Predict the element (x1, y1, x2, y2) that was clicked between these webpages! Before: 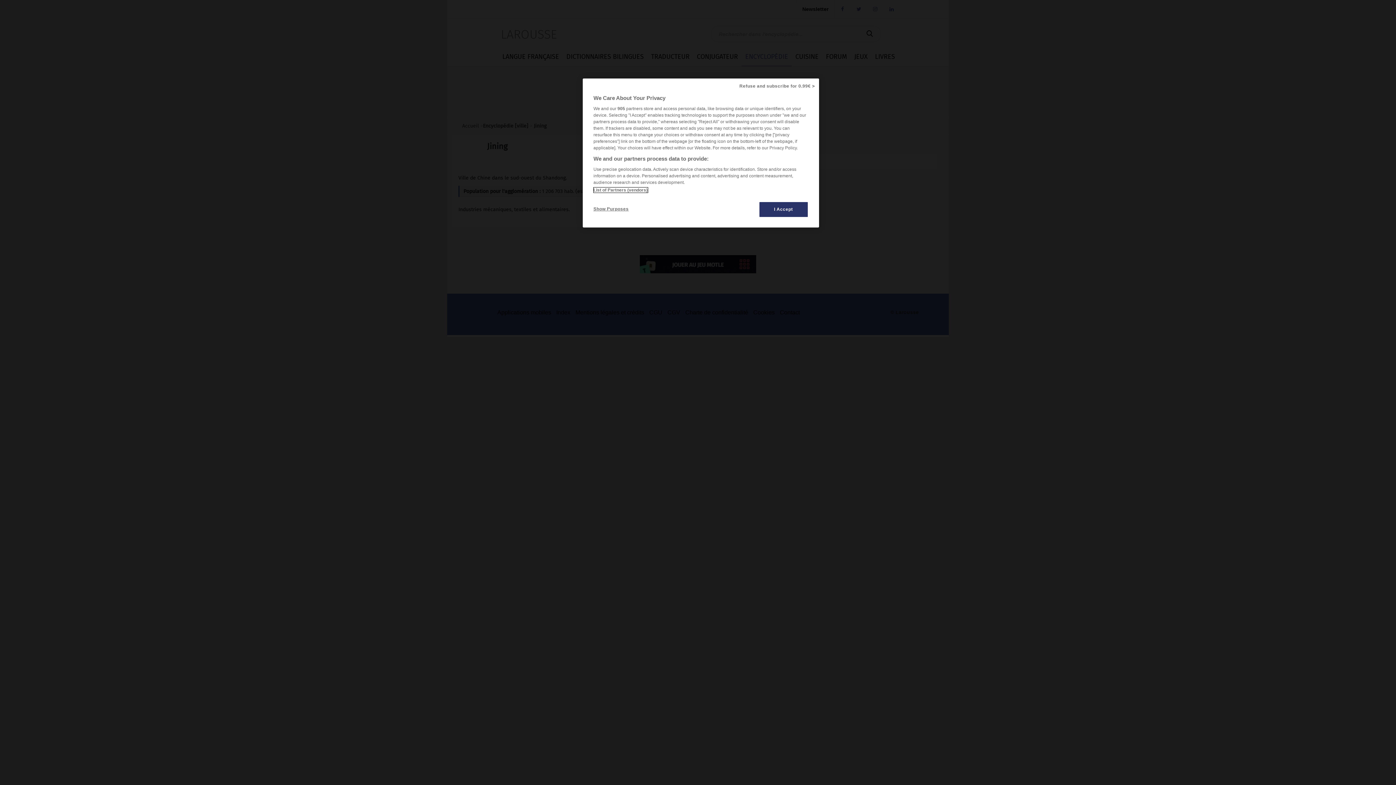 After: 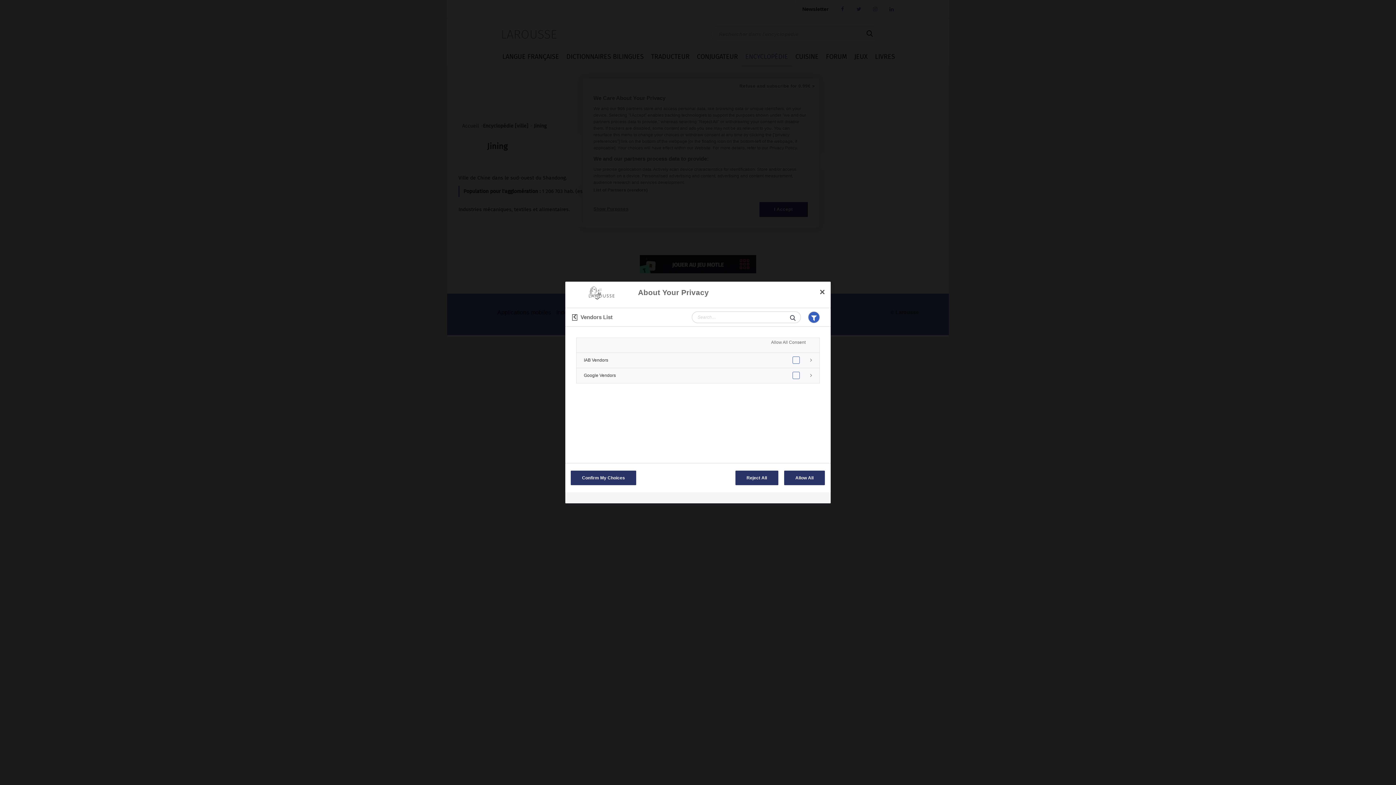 Action: bbox: (593, 187, 647, 192) label: List of Partners (vendors)